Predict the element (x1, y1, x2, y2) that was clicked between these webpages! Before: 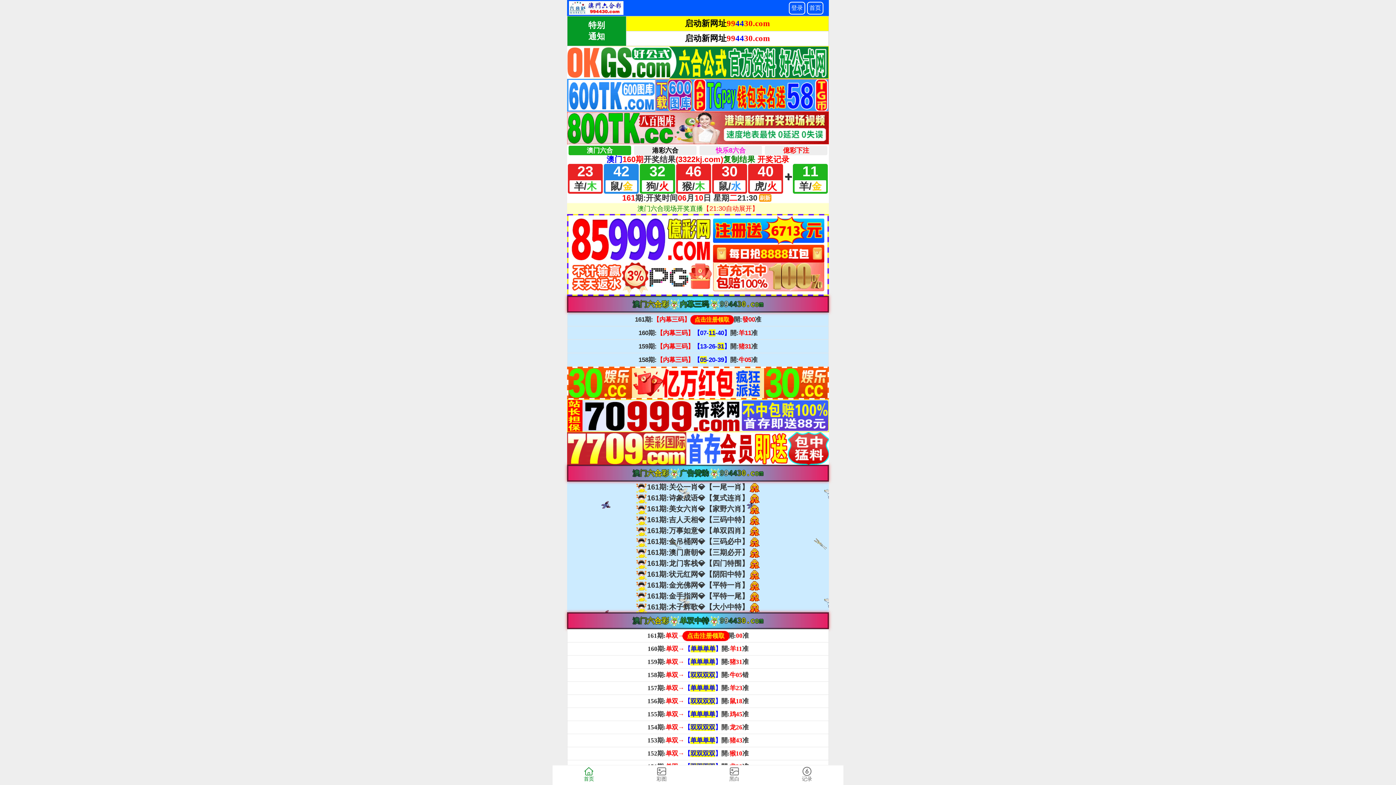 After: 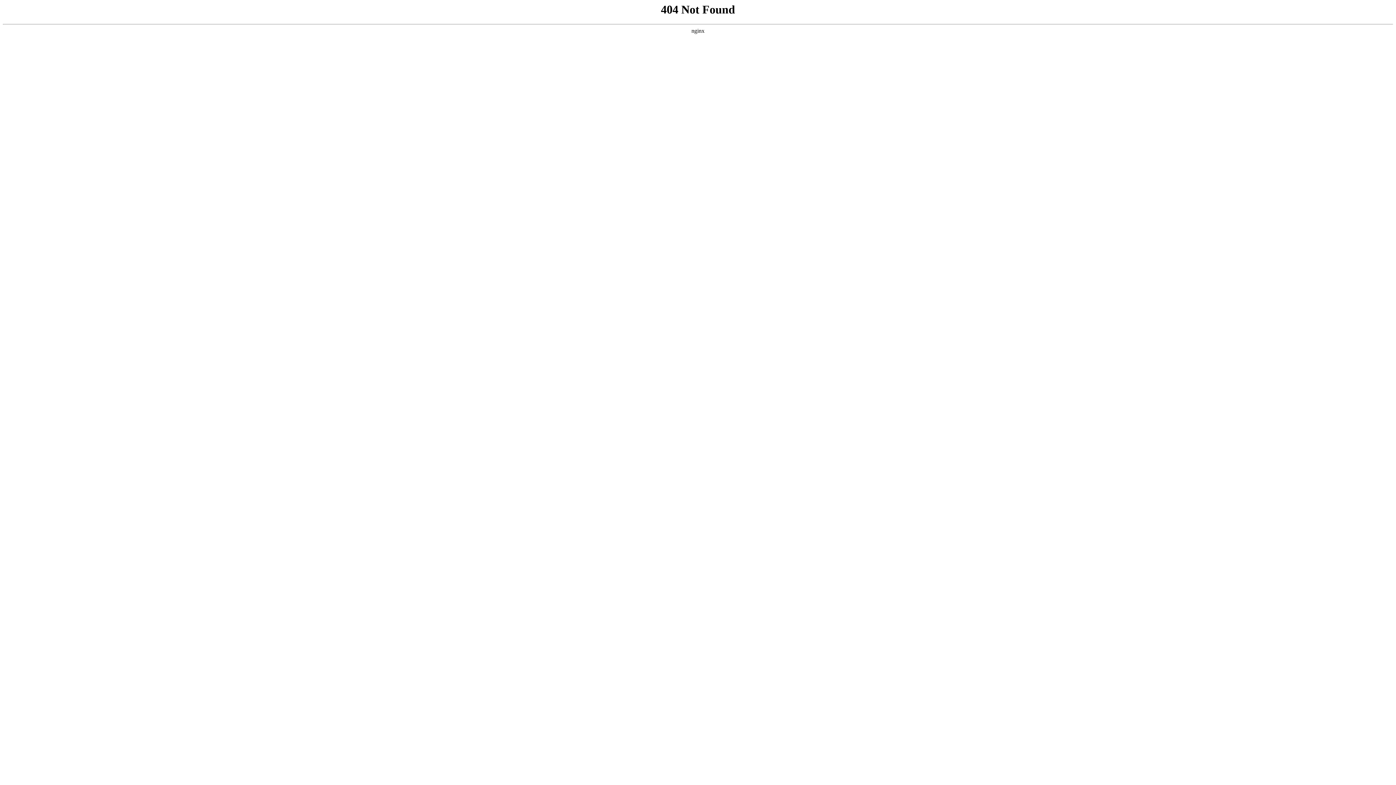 Action: label: 黑白 bbox: (698, 765, 770, 785)